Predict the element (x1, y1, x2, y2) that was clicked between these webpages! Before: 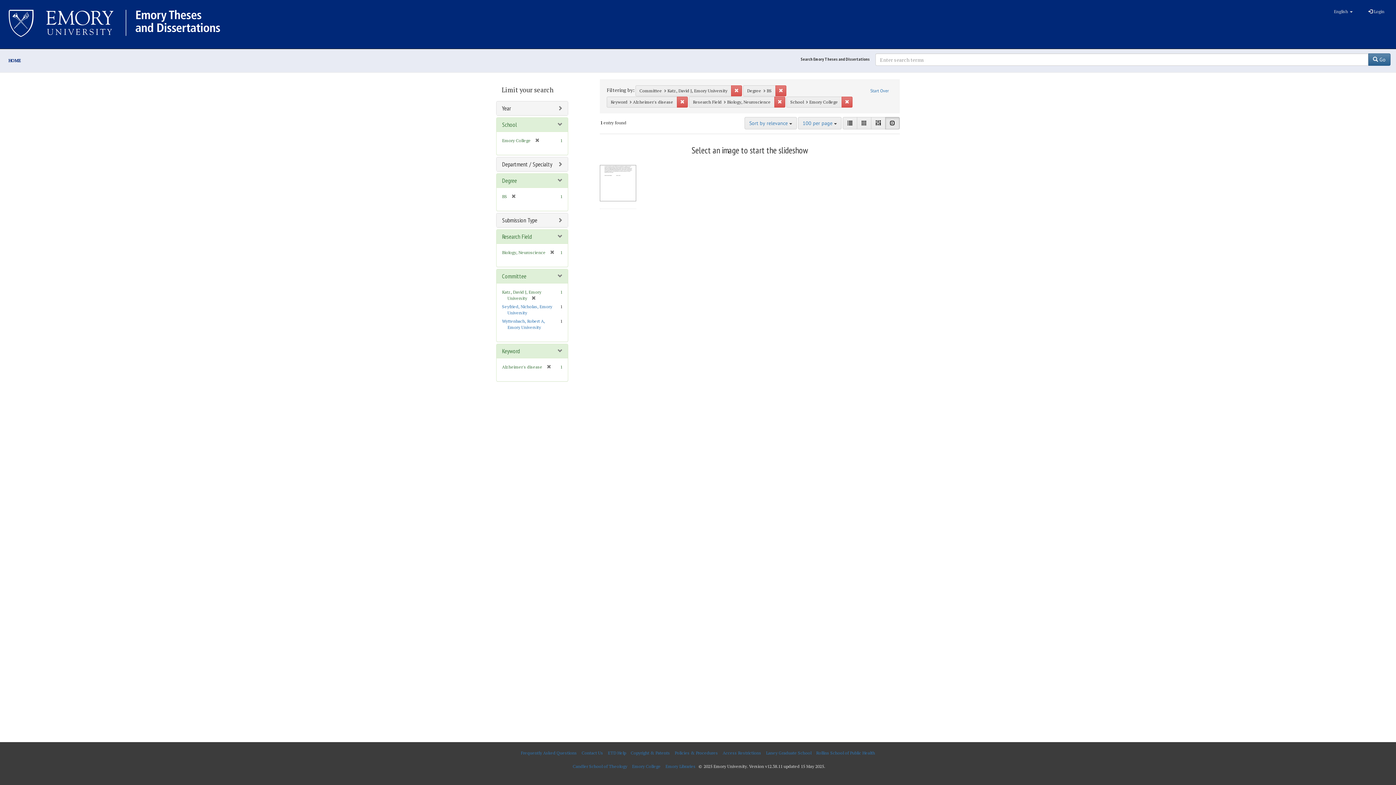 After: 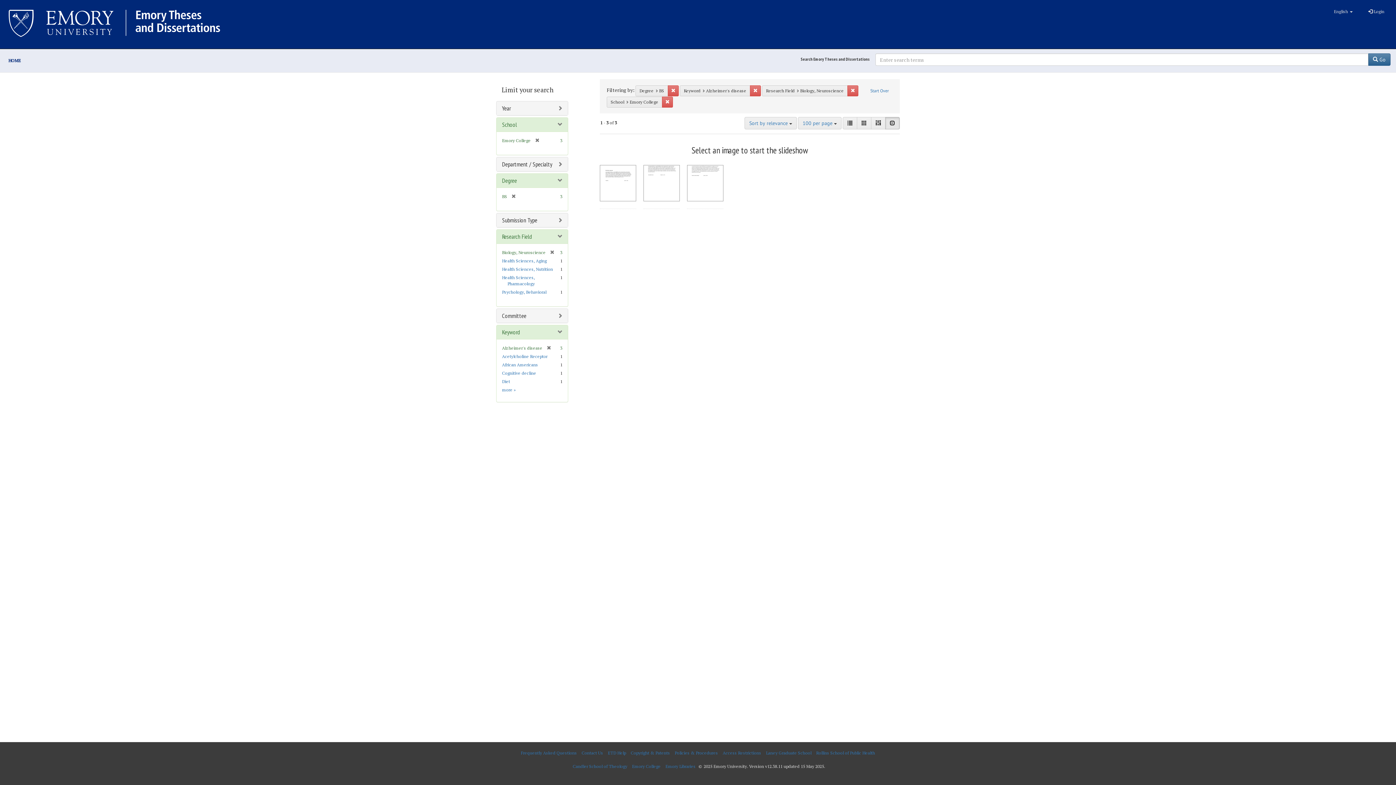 Action: label: [remove] bbox: (527, 295, 536, 301)